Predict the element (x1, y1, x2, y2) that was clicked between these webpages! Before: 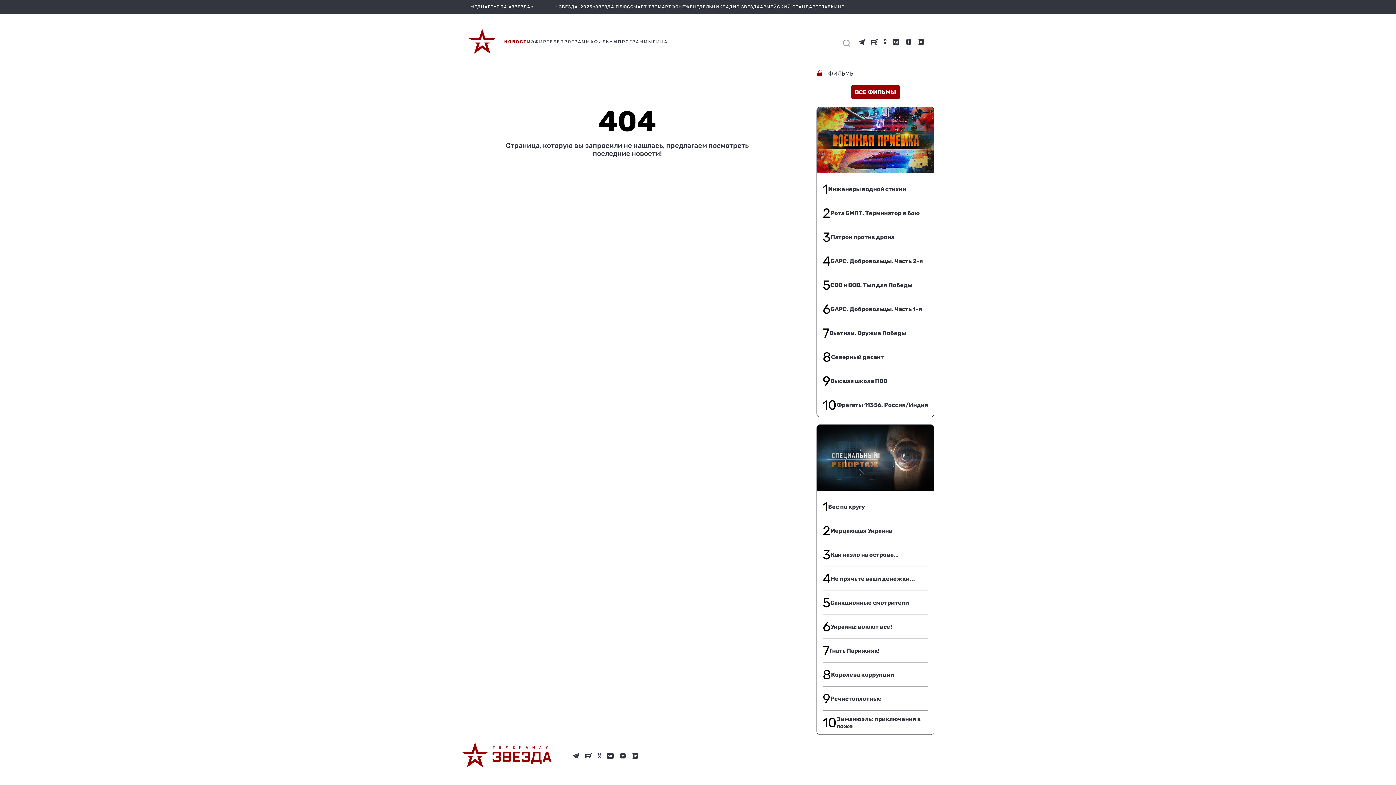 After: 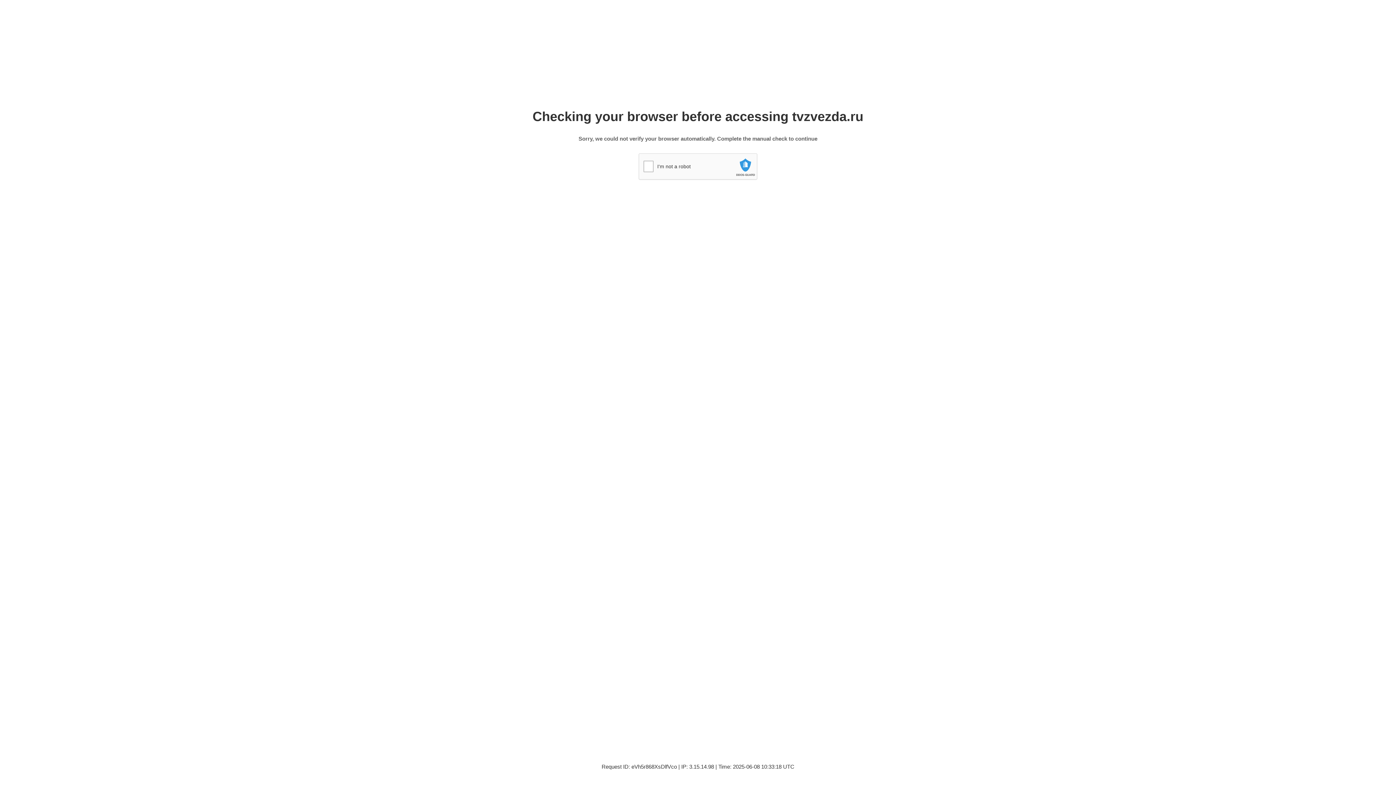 Action: bbox: (822, 321, 928, 345) label: 7
Вьетнам. Оружие Победы